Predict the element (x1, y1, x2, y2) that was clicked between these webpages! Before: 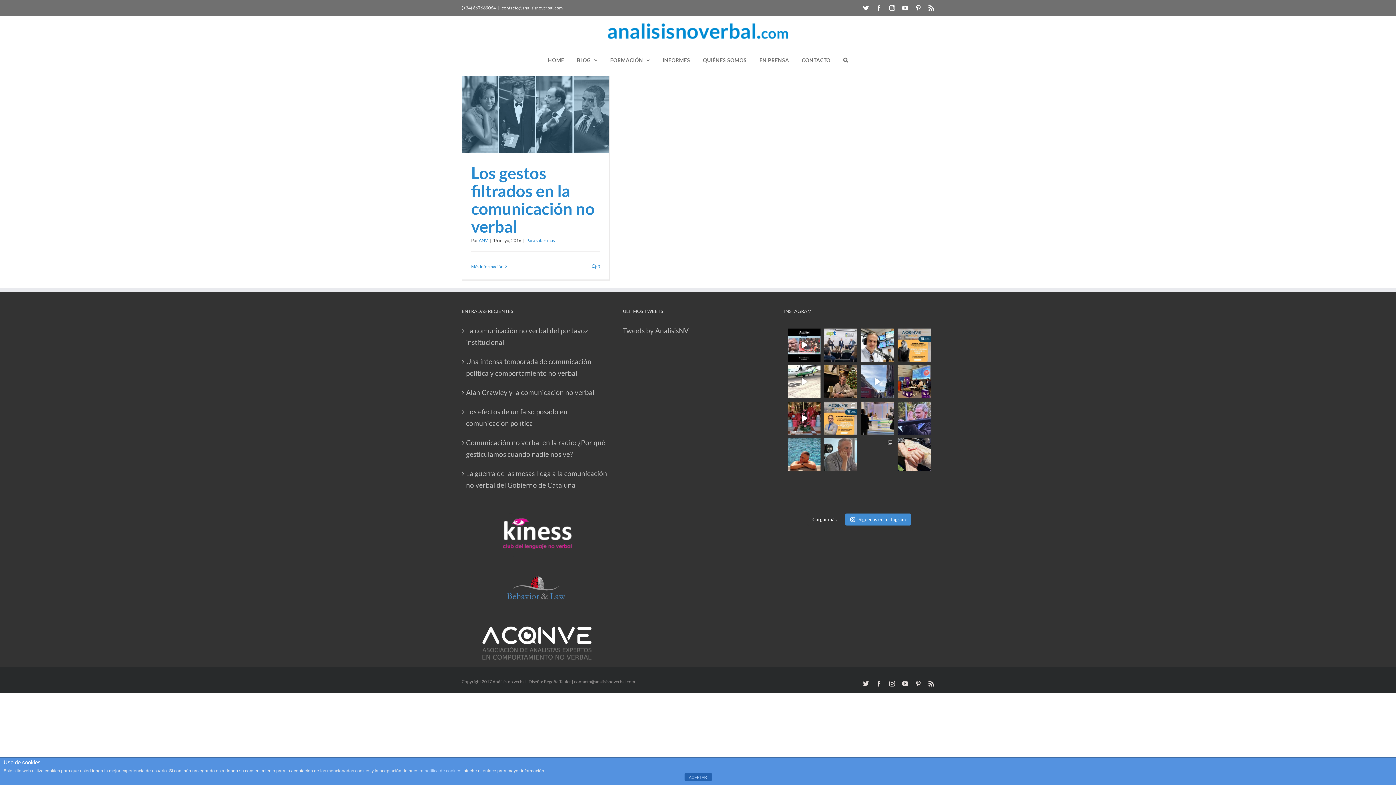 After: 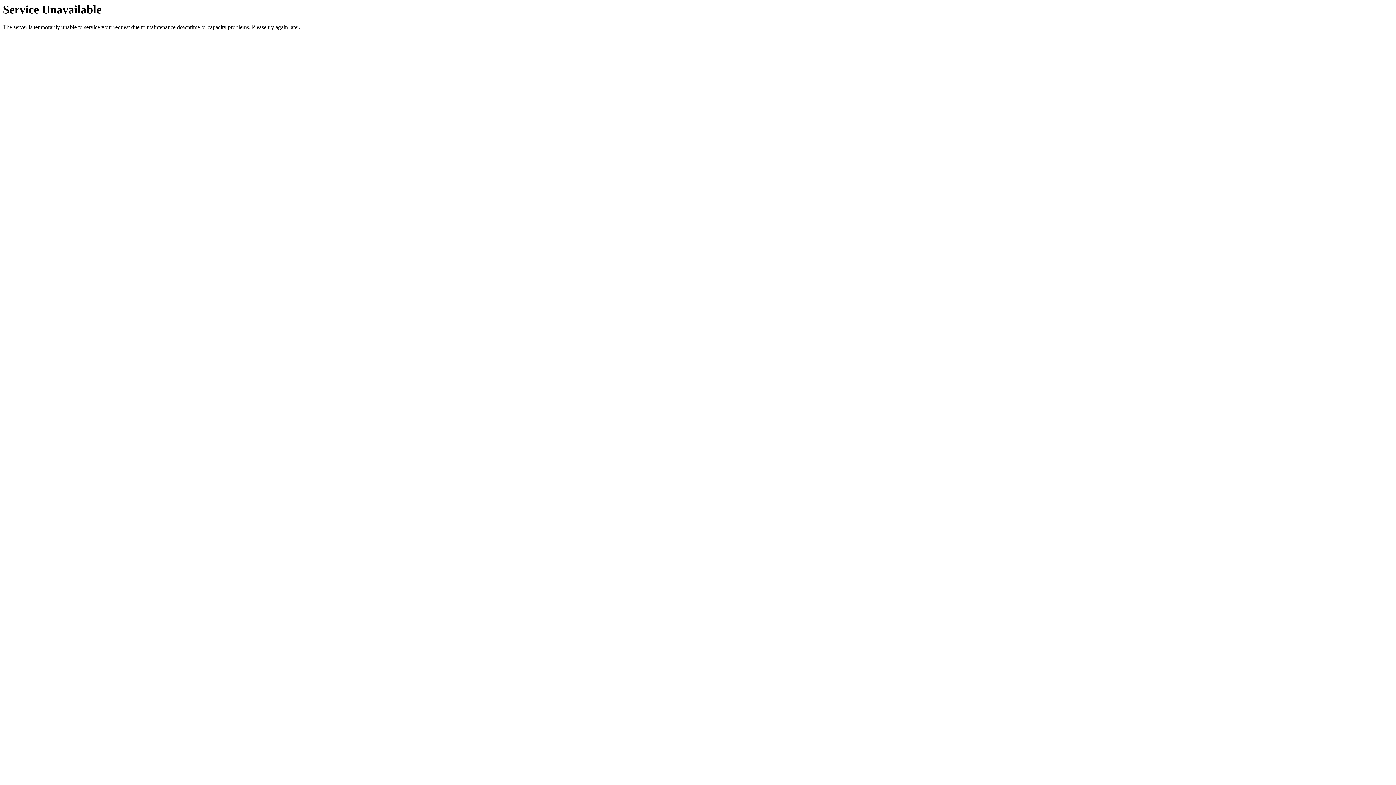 Action: label: Comunicación no verbal en la radio: ¿Por qué gesticulamos cuando nadie nos ve? bbox: (466, 437, 608, 460)